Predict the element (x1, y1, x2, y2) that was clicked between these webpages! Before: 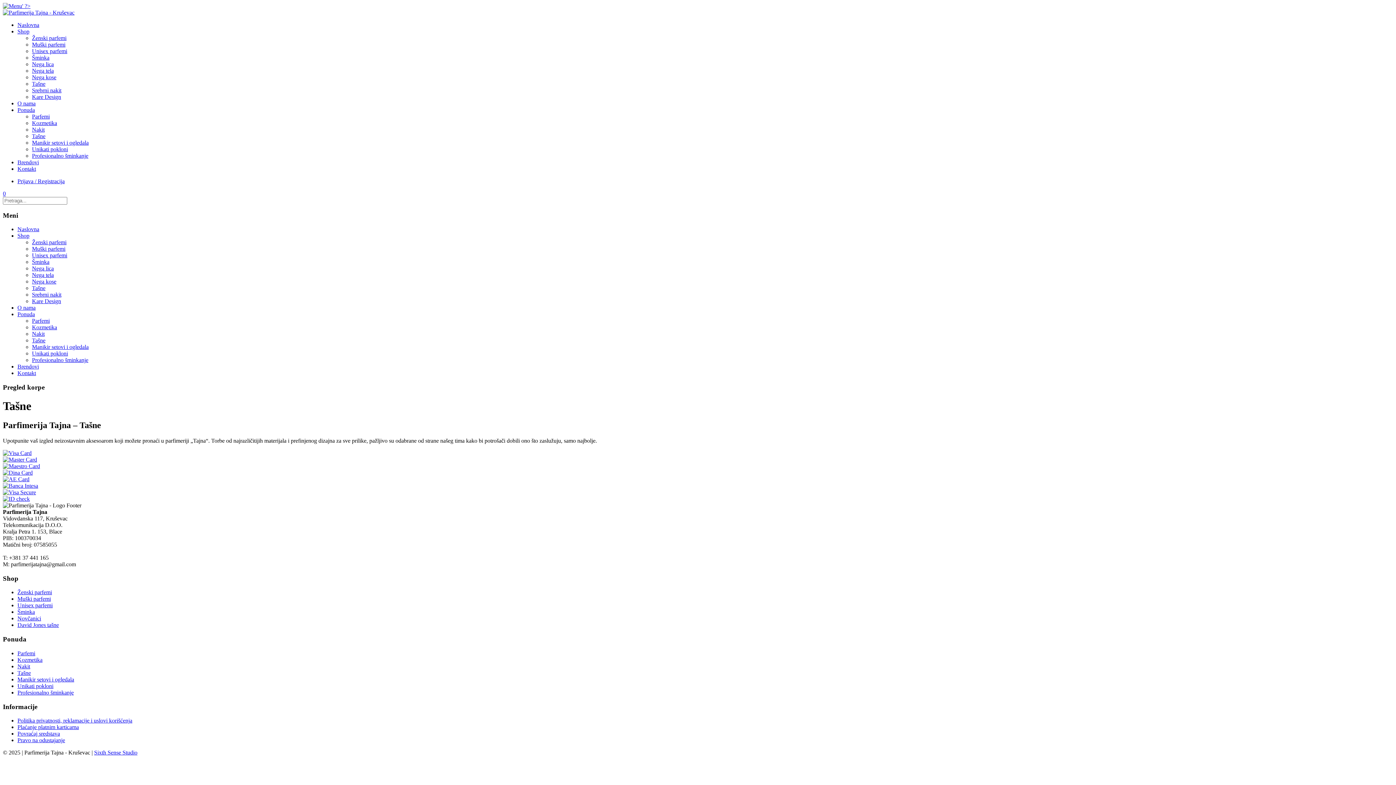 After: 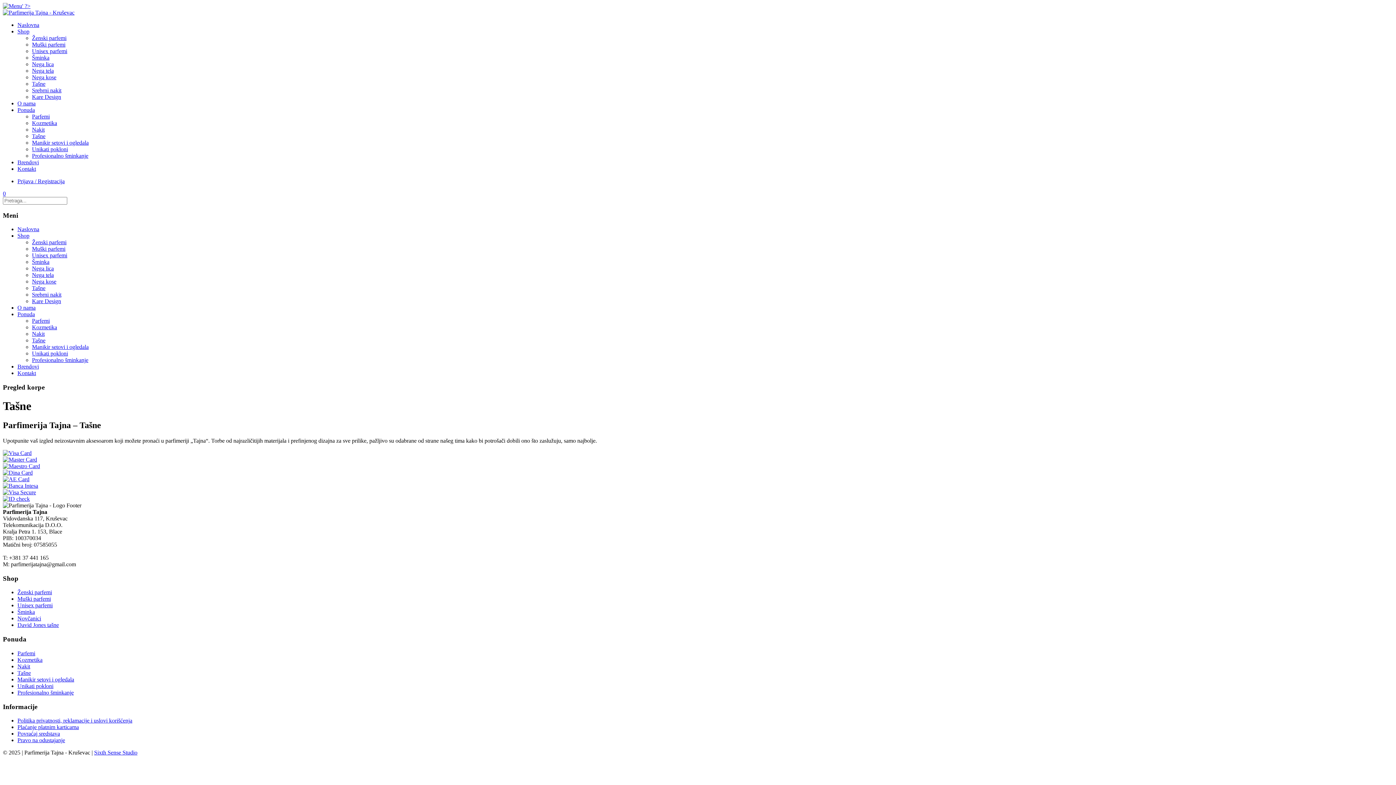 Action: bbox: (2, 495, 29, 502)